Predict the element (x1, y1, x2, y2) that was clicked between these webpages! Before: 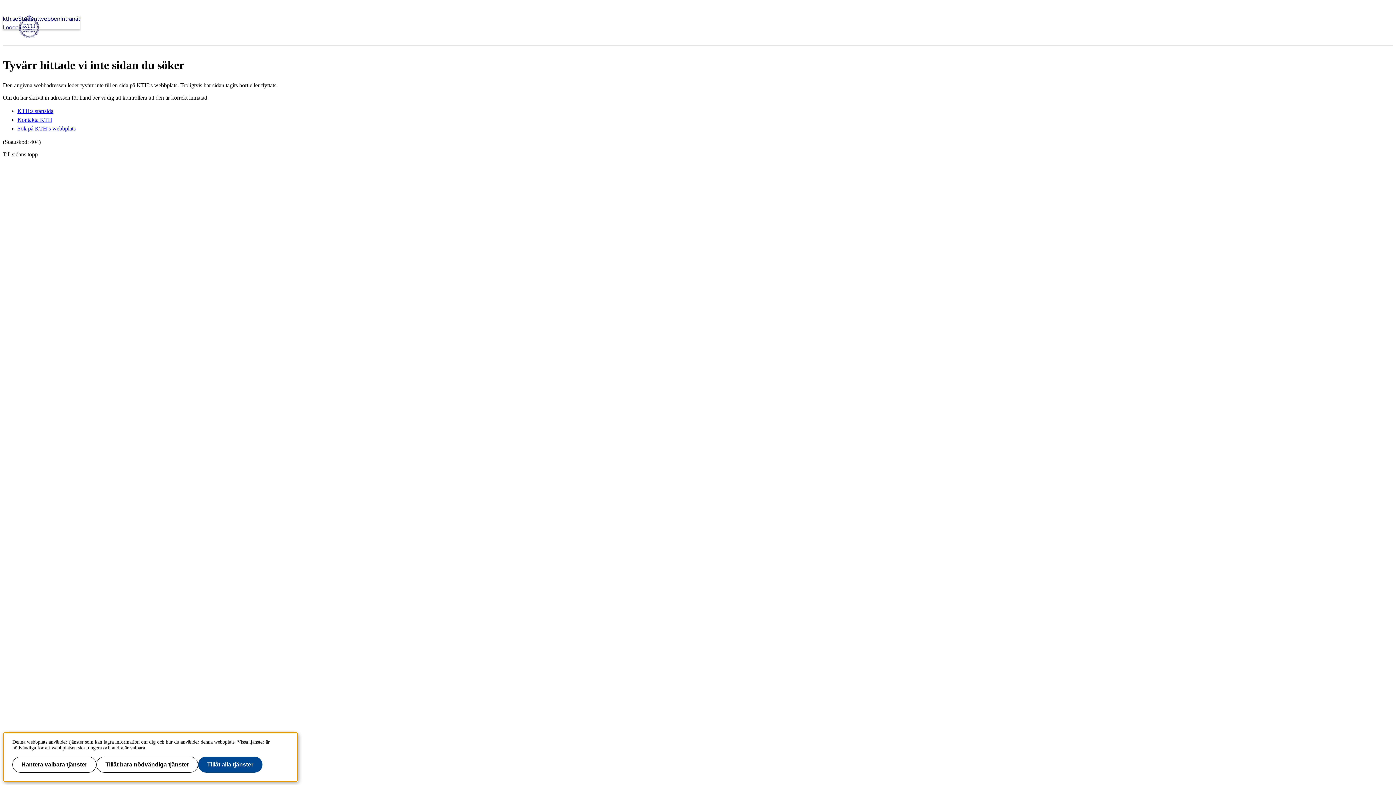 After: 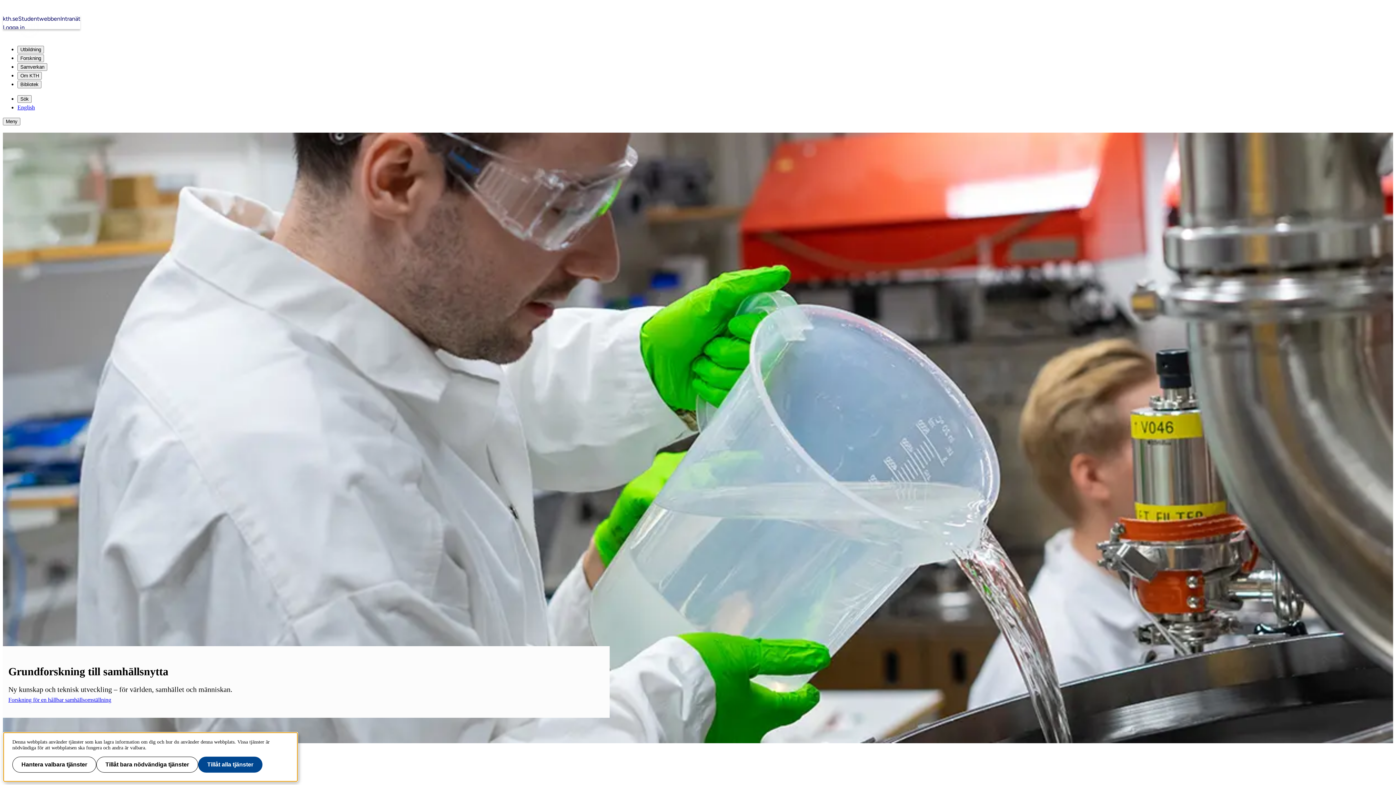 Action: label: kth.se bbox: (2, 14, 18, 23)